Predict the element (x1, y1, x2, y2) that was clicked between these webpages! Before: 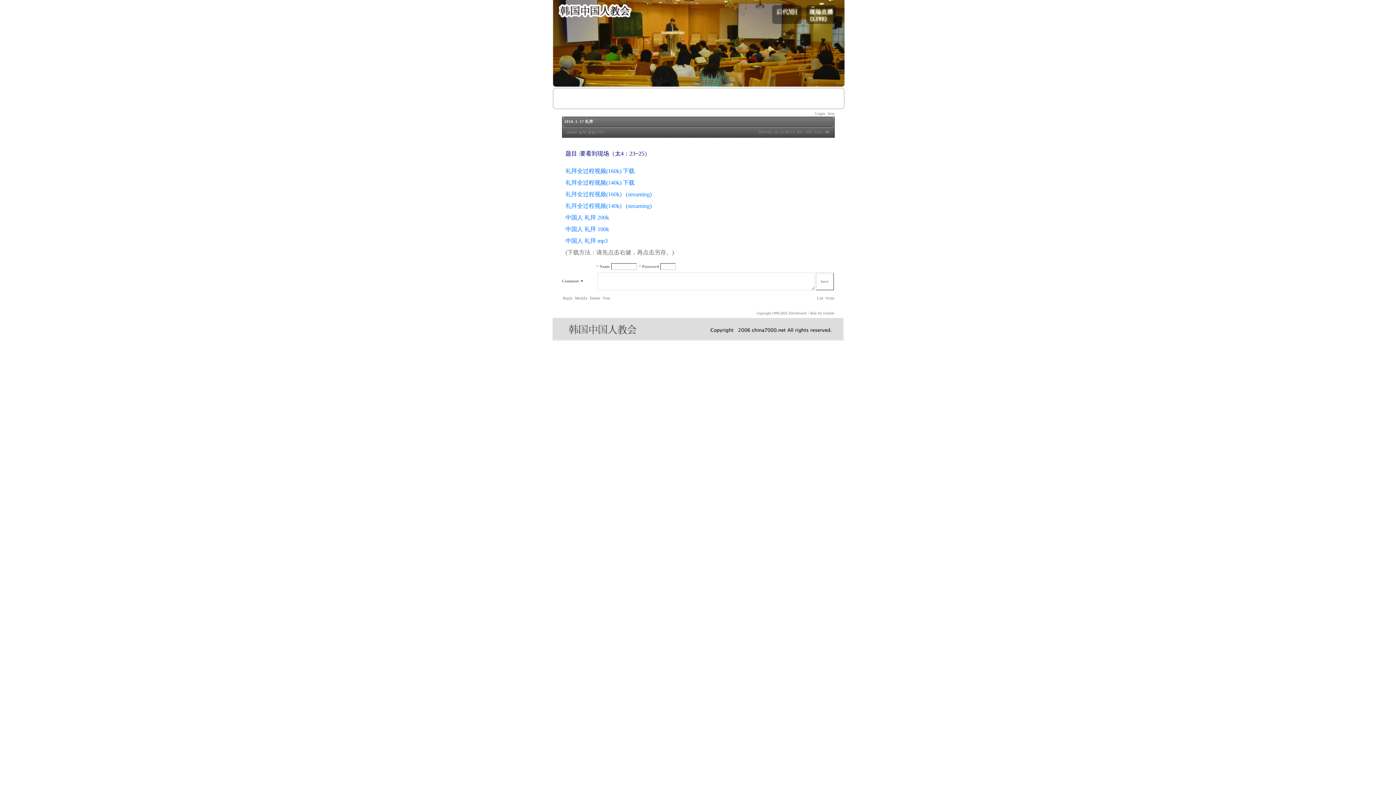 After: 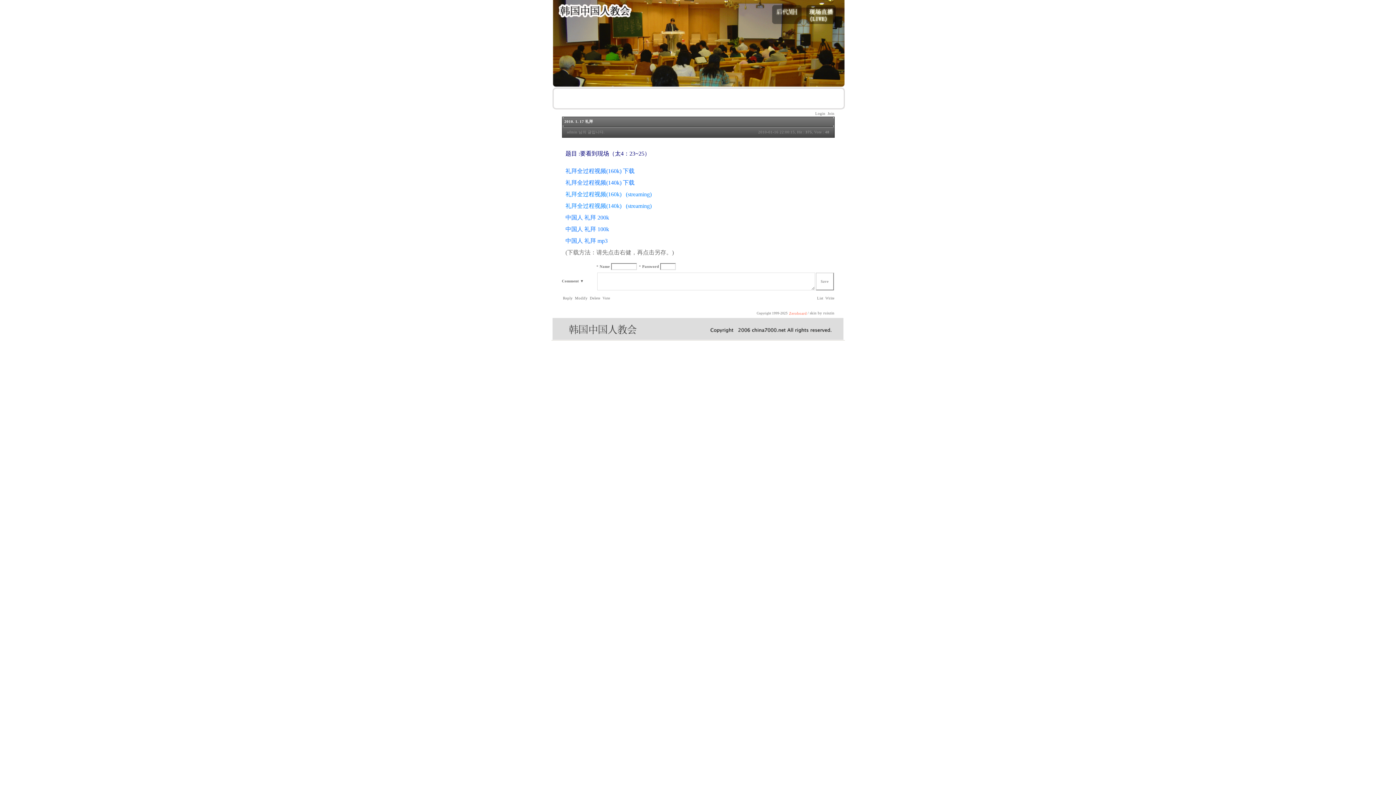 Action: label: Zeroboard bbox: (788, 311, 806, 315)